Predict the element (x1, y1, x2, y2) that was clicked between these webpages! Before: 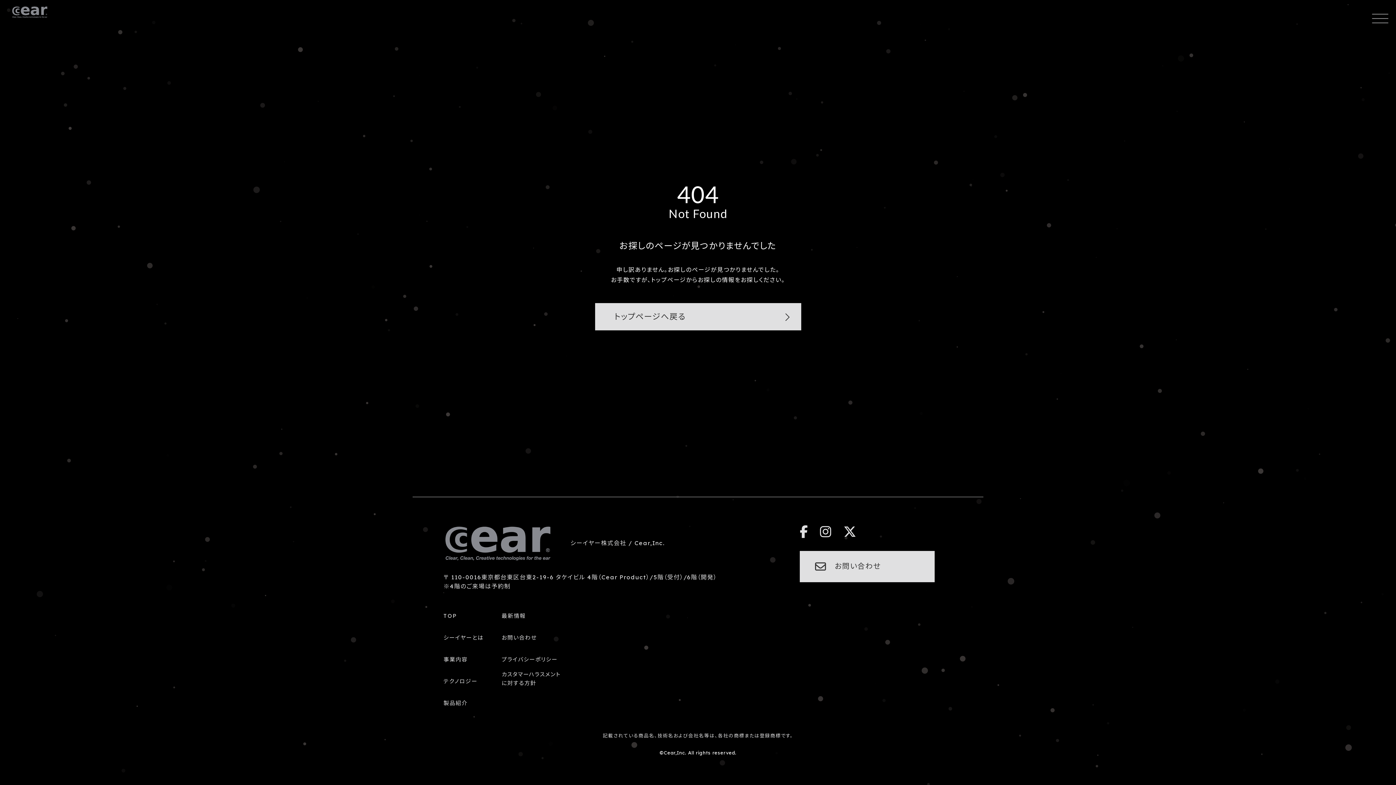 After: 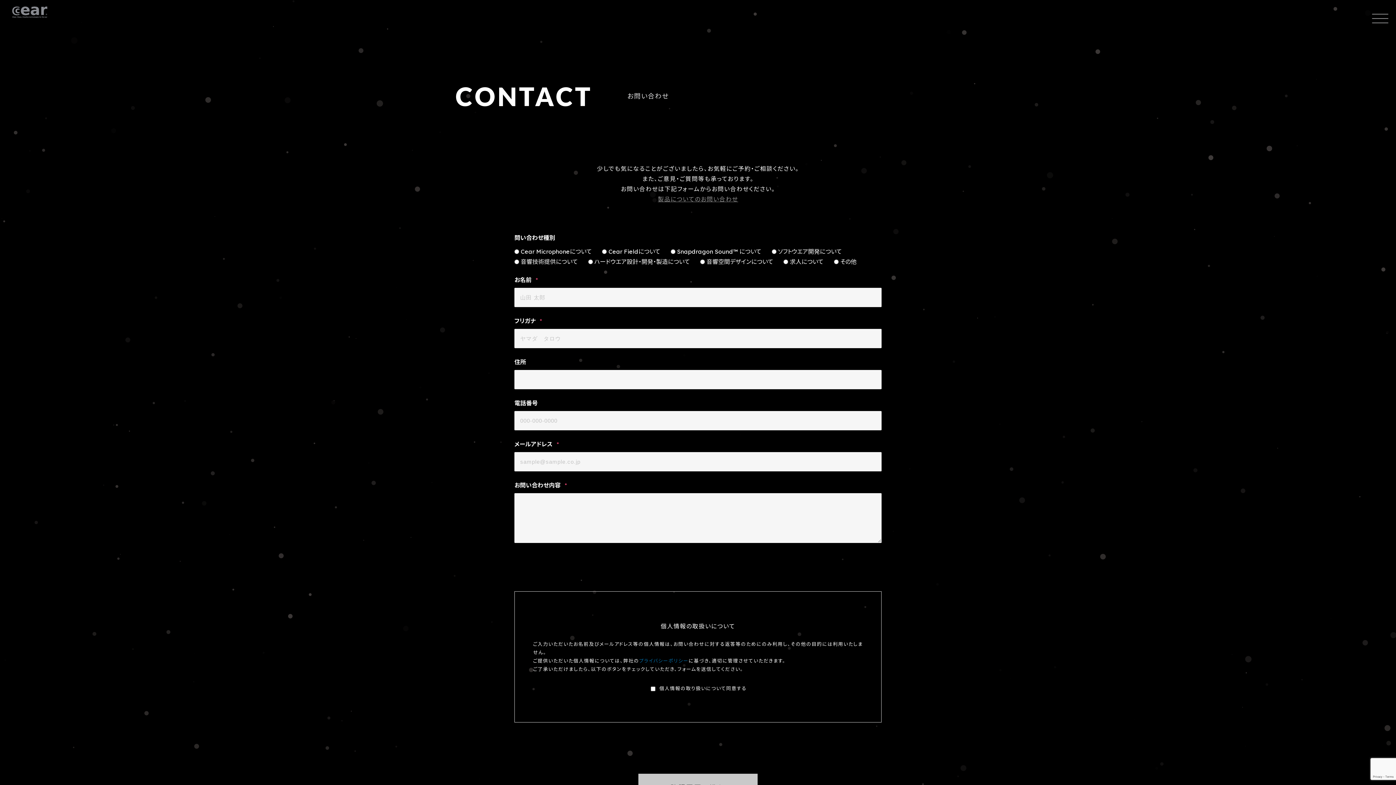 Action: label: お問い合わせ bbox: (800, 551, 934, 582)